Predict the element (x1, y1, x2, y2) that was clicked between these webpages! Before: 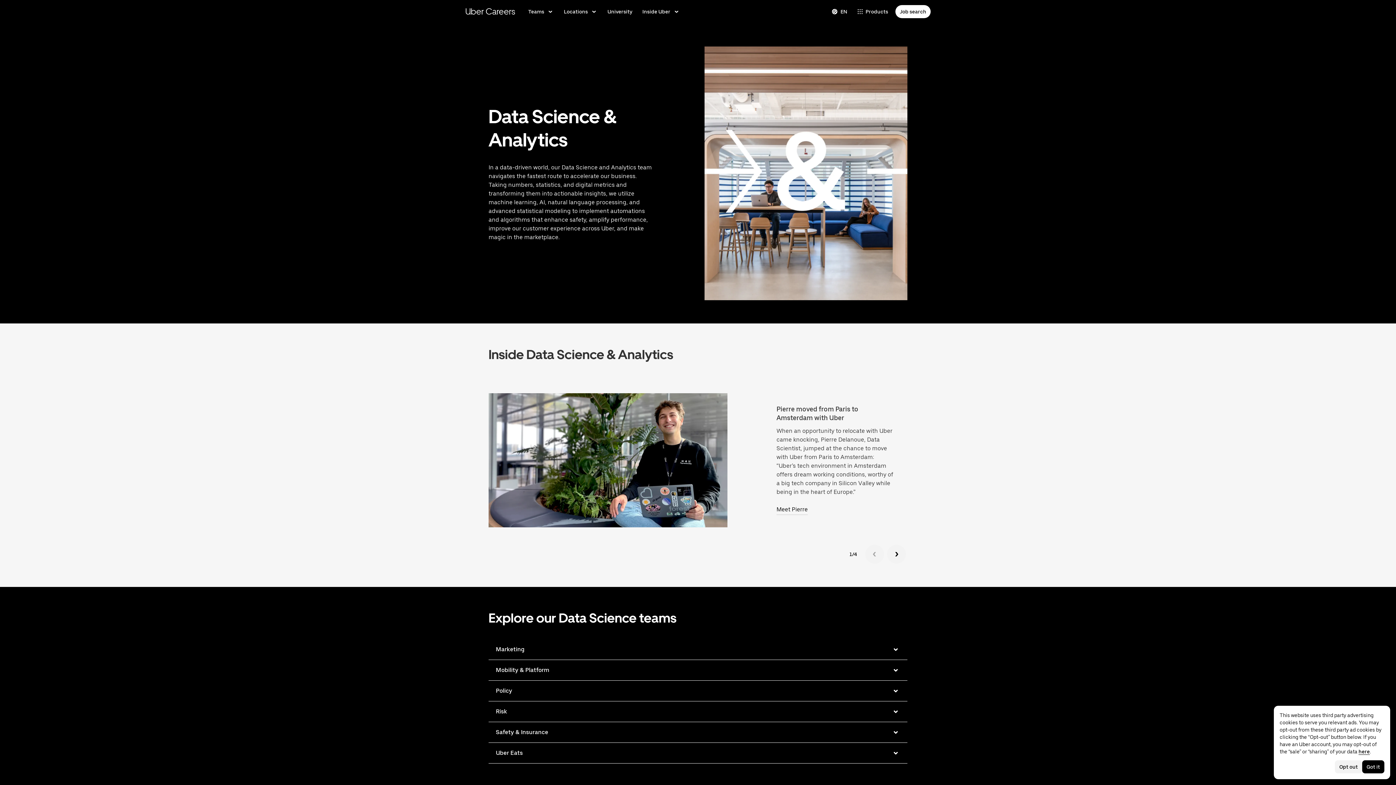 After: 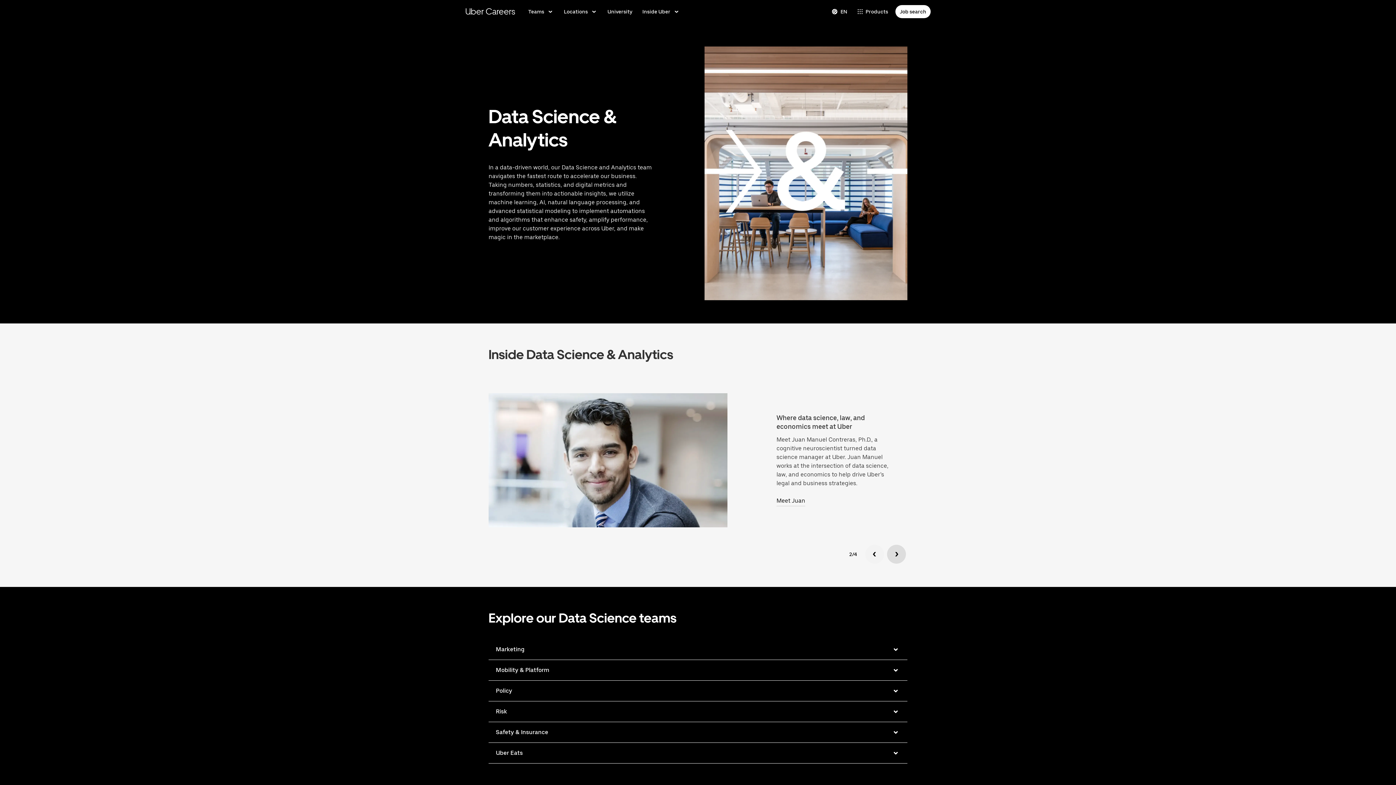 Action: bbox: (887, 545, 906, 564) label: Advance to next gallery item